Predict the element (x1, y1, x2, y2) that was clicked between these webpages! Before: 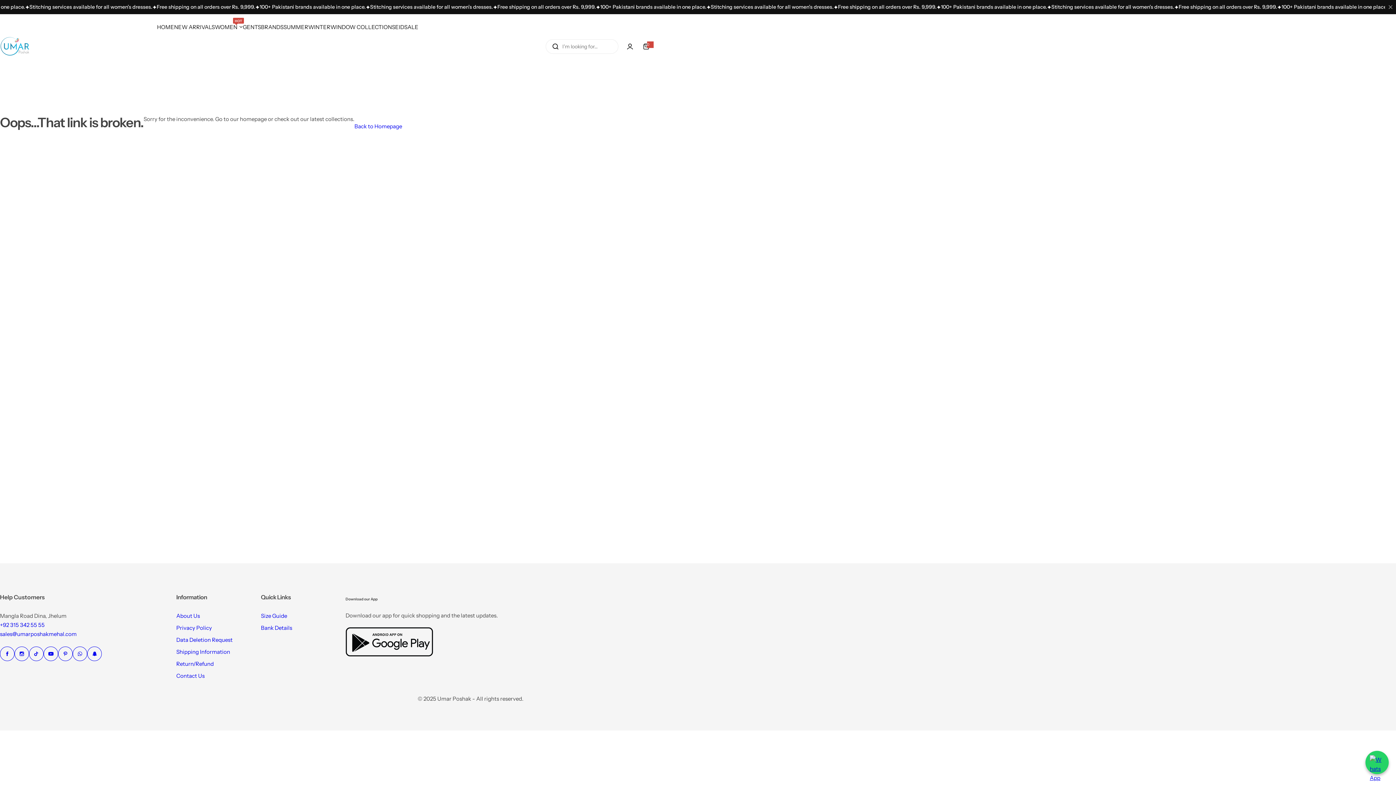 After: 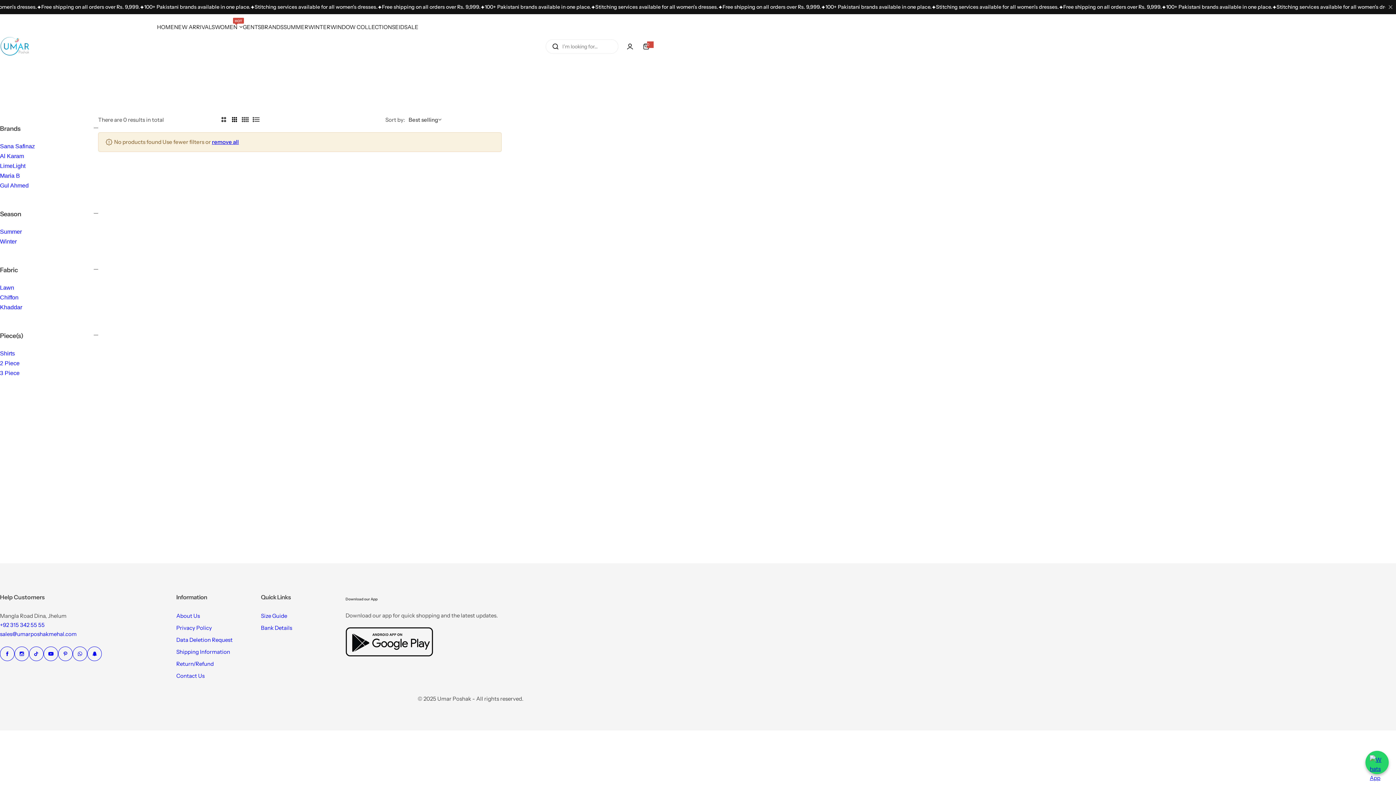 Action: bbox: (404, 17, 418, 36) label: SALE